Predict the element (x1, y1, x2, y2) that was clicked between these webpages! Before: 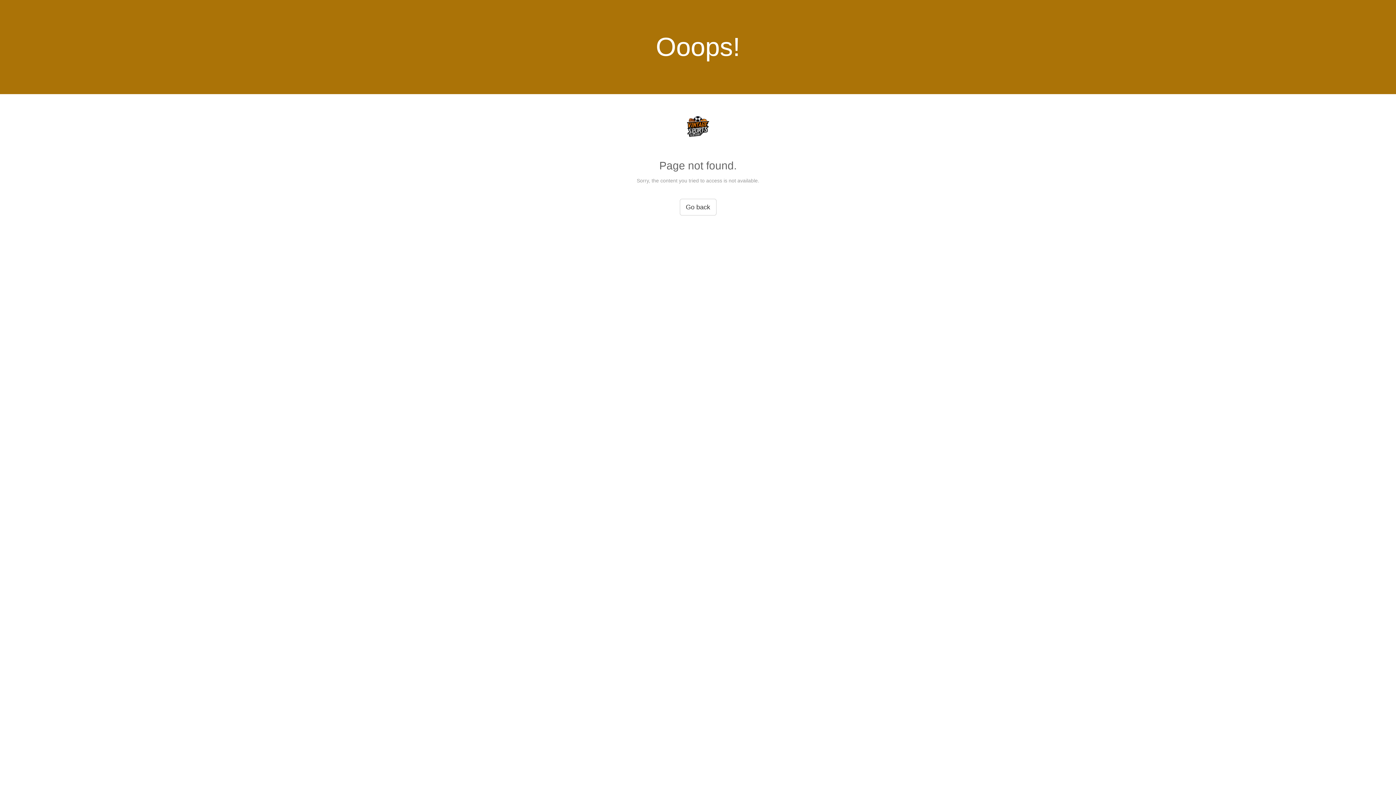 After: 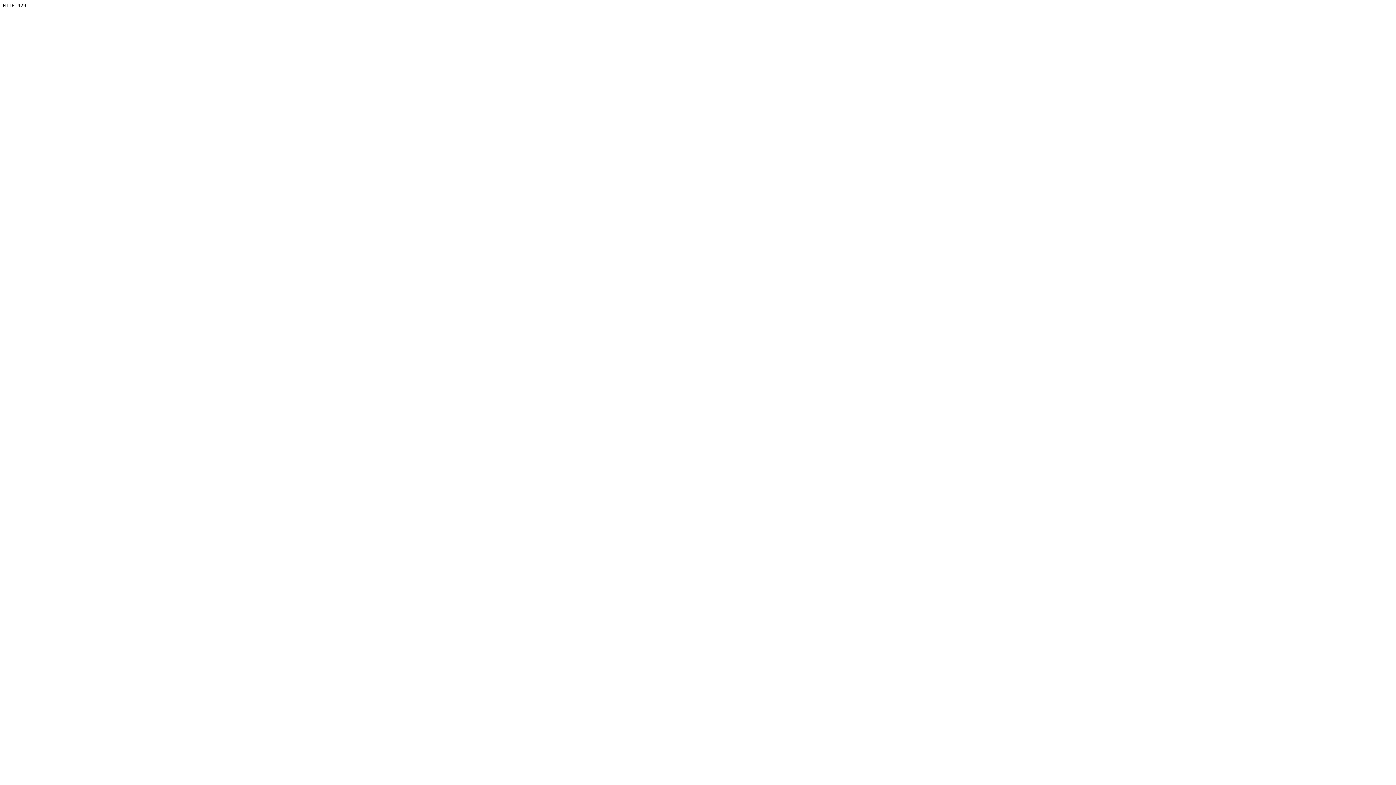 Action: bbox: (686, 134, 710, 140)